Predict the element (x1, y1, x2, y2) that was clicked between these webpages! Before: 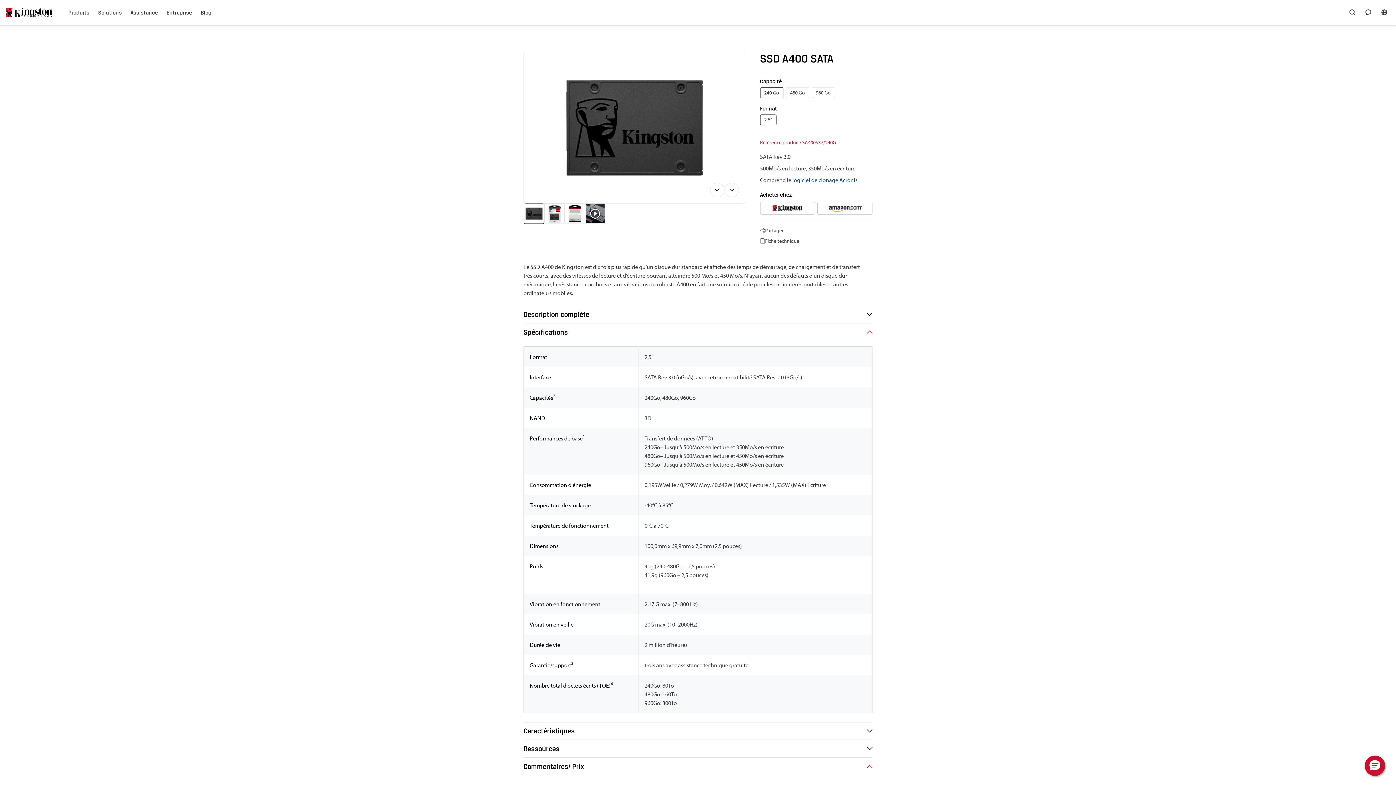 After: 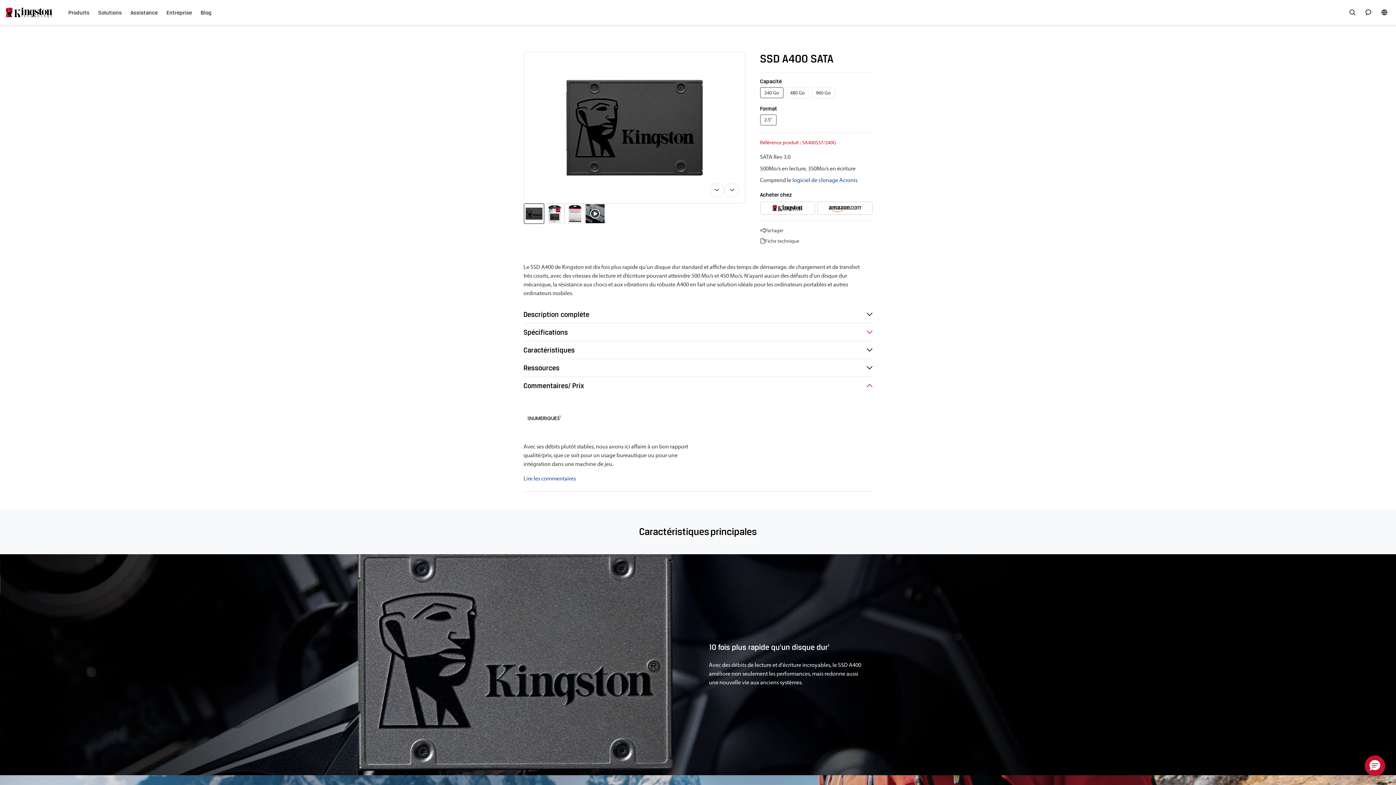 Action: label: Spécifications bbox: (523, 323, 872, 340)